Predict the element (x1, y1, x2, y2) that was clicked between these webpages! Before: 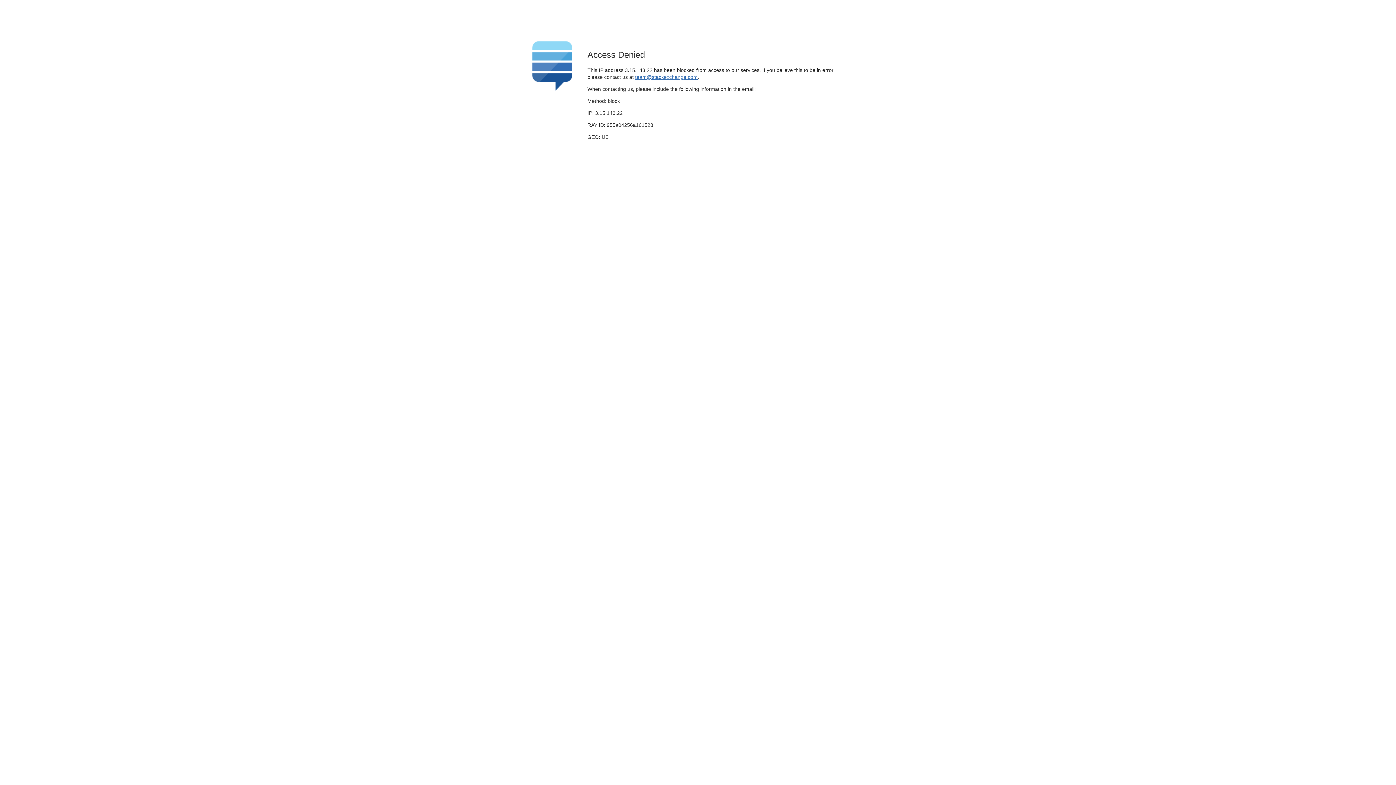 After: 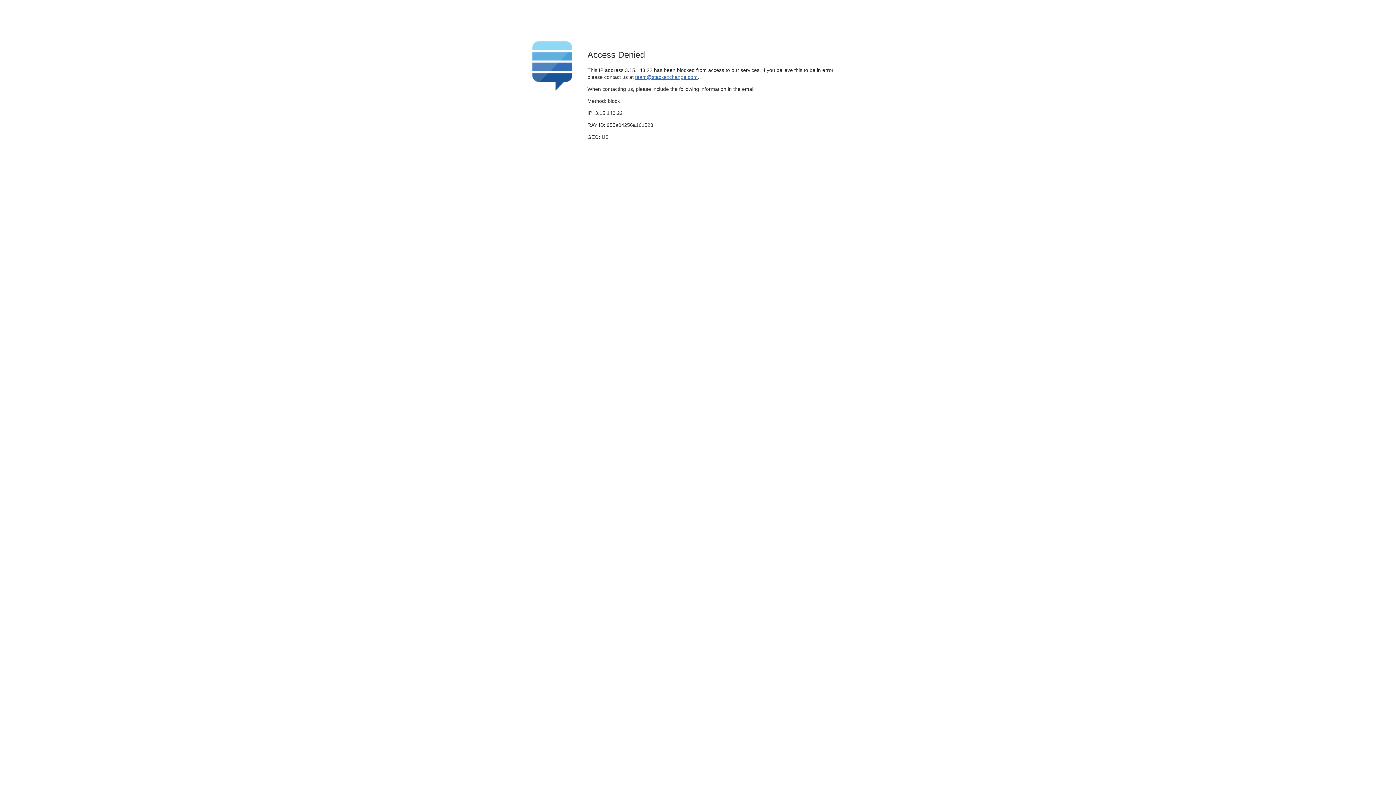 Action: label: team@stackexchange.com bbox: (635, 74, 697, 79)